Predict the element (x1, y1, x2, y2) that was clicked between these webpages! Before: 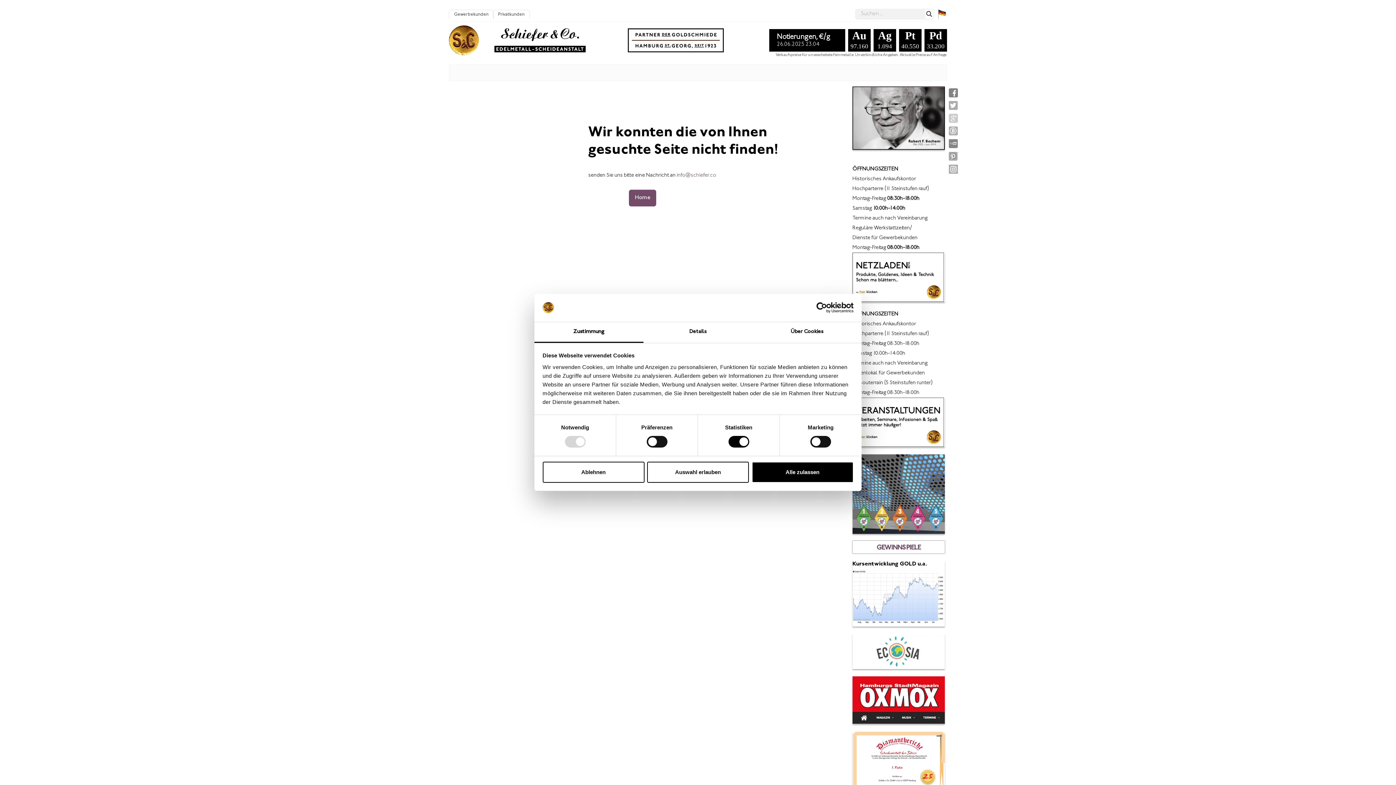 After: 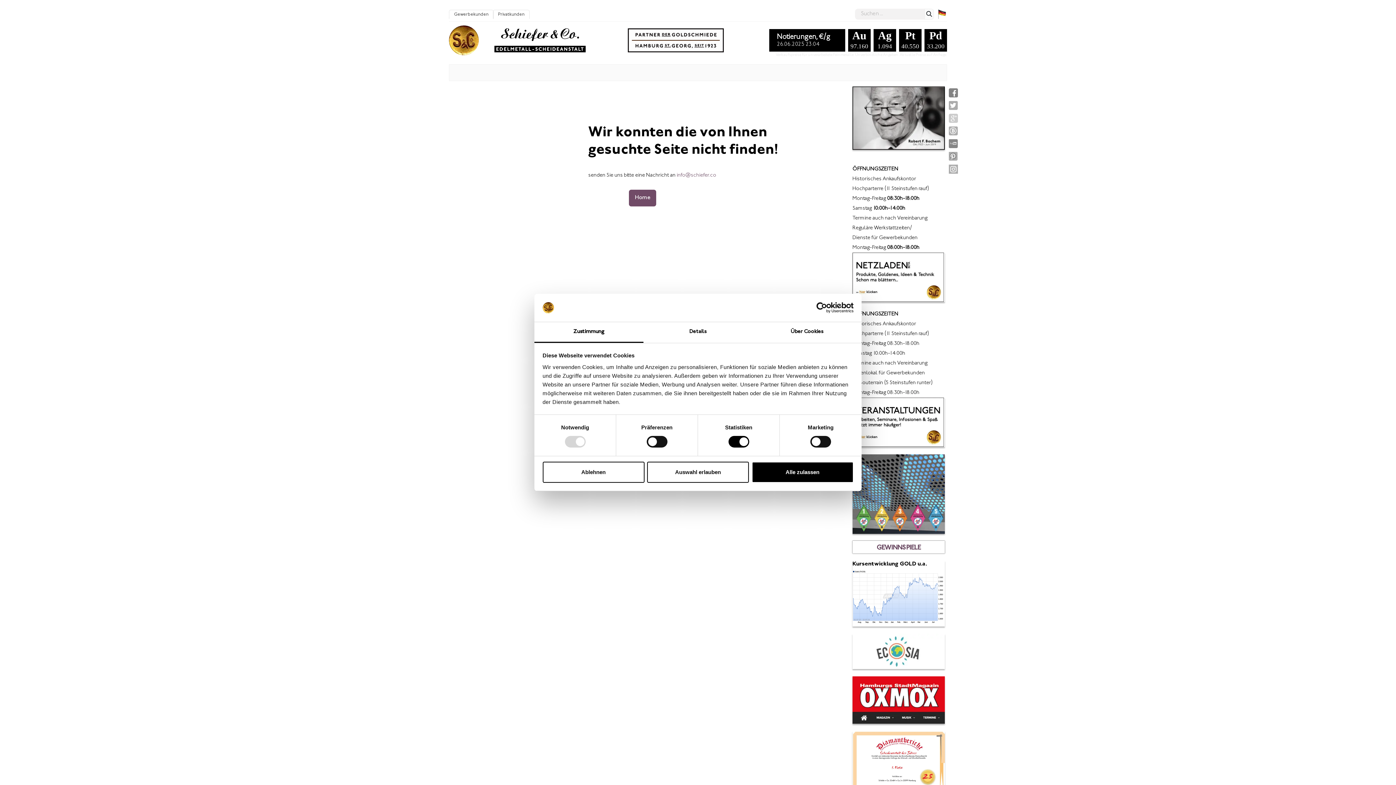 Action: bbox: (947, 162, 950, 175)